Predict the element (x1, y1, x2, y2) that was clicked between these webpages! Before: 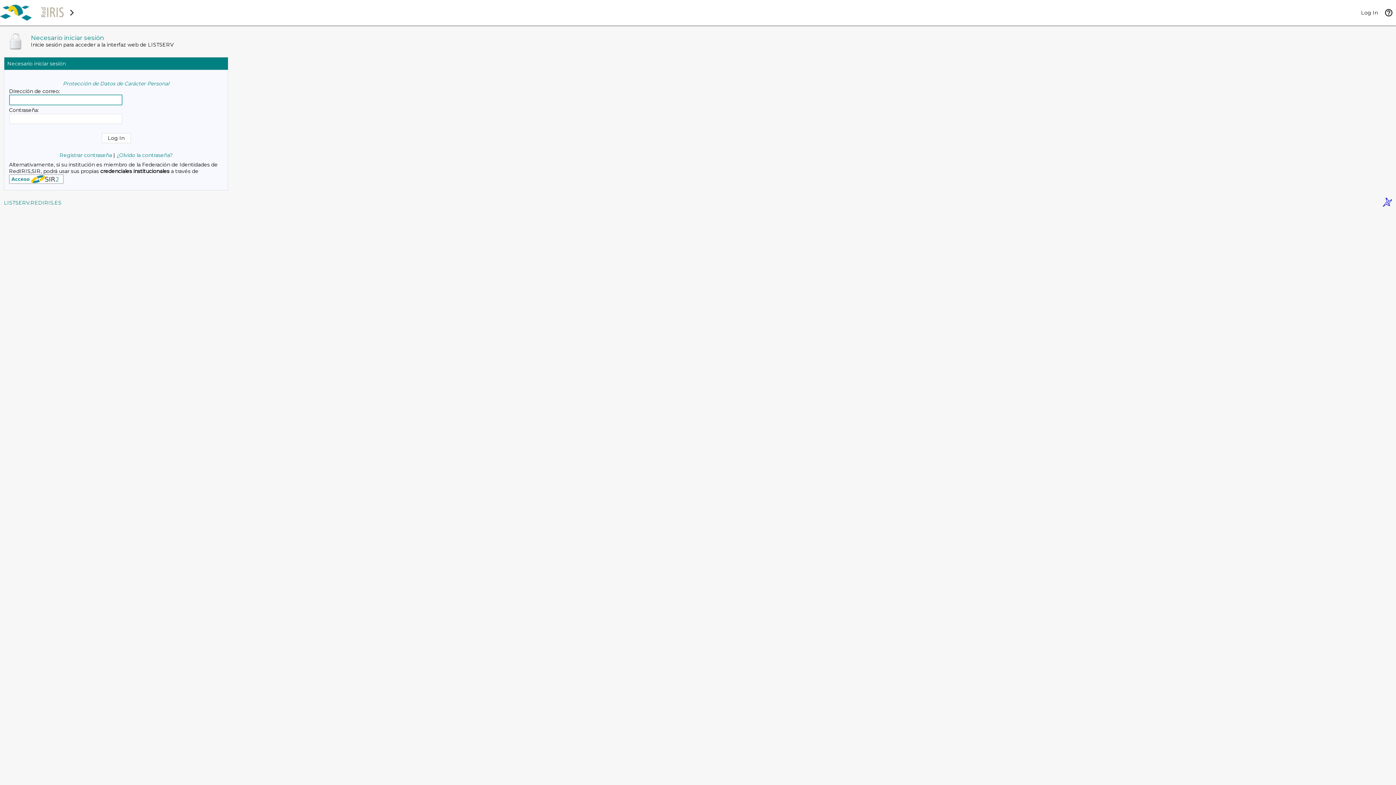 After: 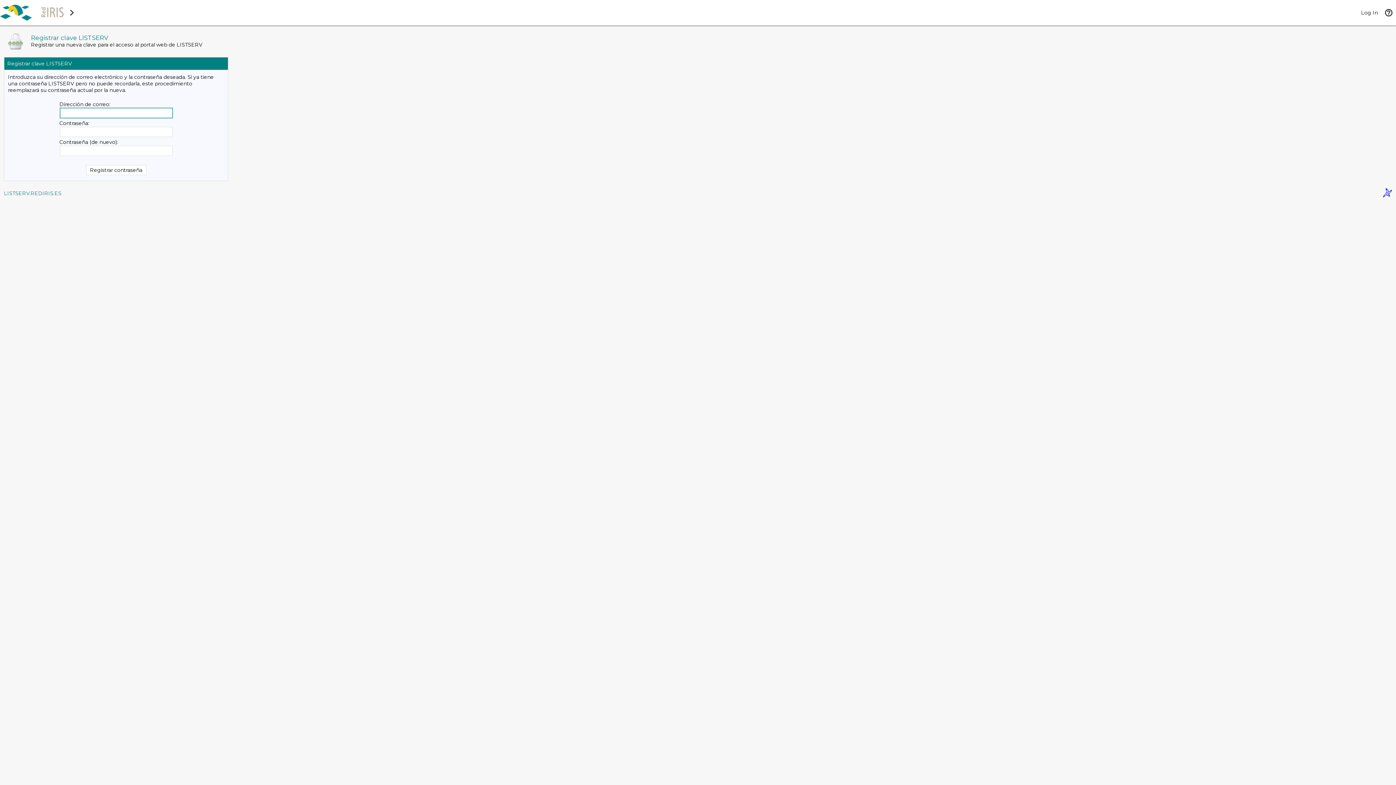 Action: label: ¿Olvido la contraseña? bbox: (116, 152, 172, 158)